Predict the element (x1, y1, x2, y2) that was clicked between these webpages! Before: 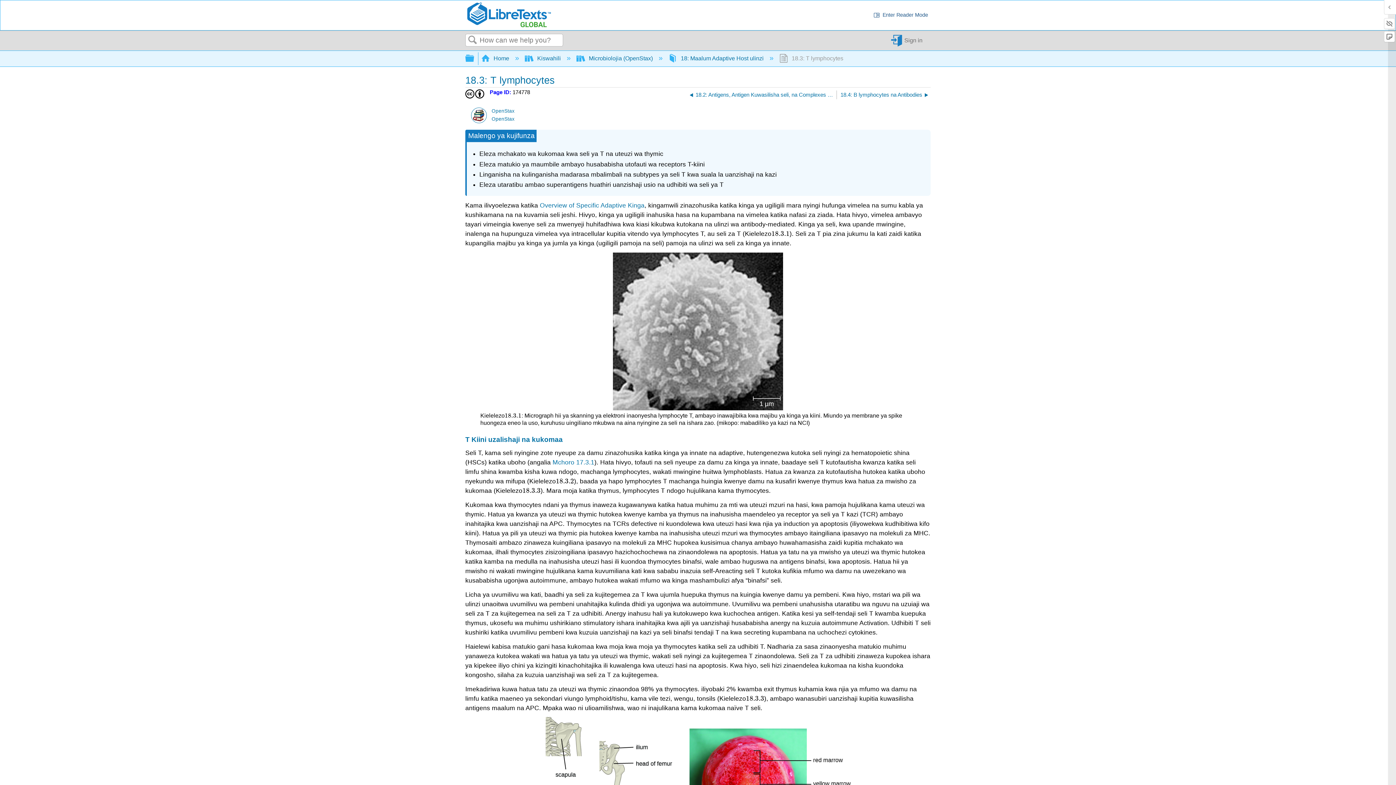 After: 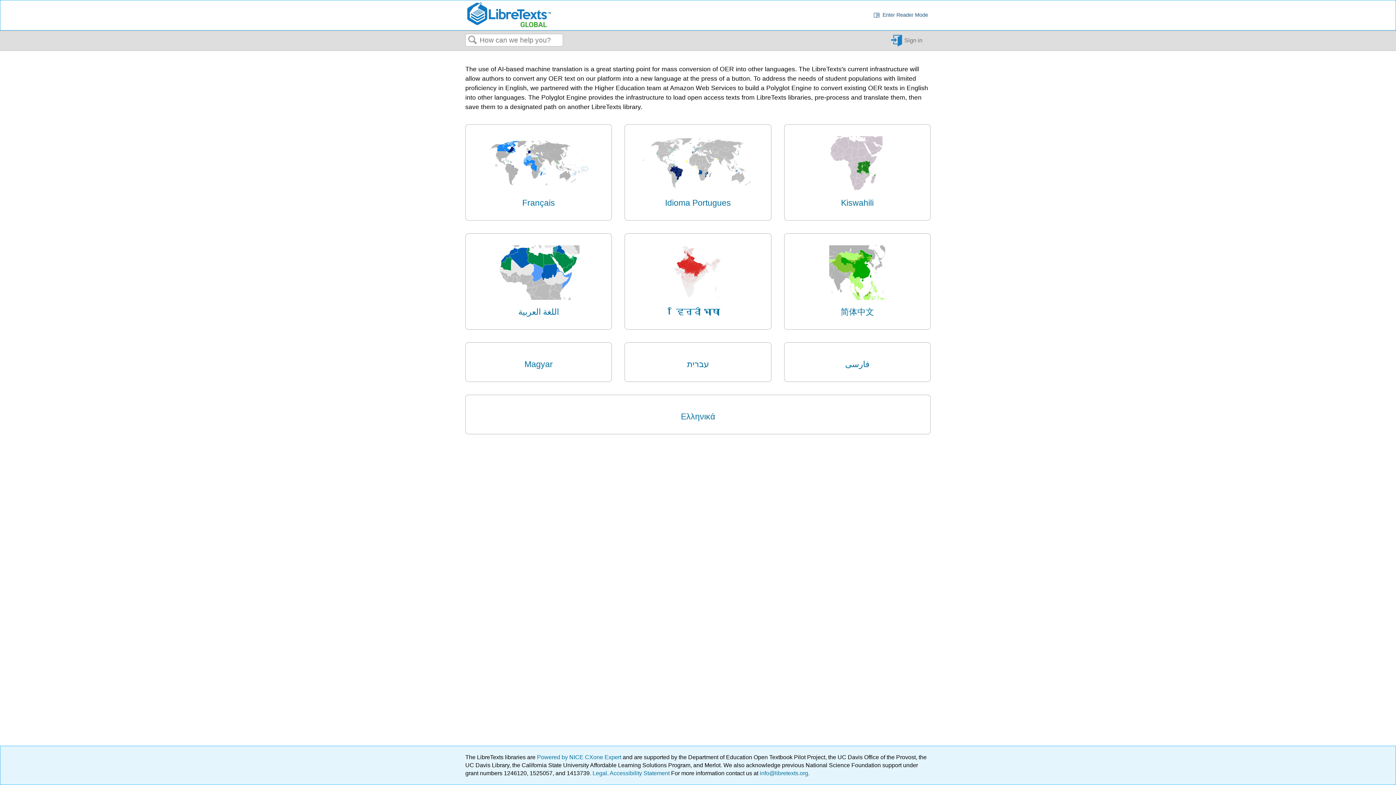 Action: label:  Home  bbox: (481, 55, 510, 61)